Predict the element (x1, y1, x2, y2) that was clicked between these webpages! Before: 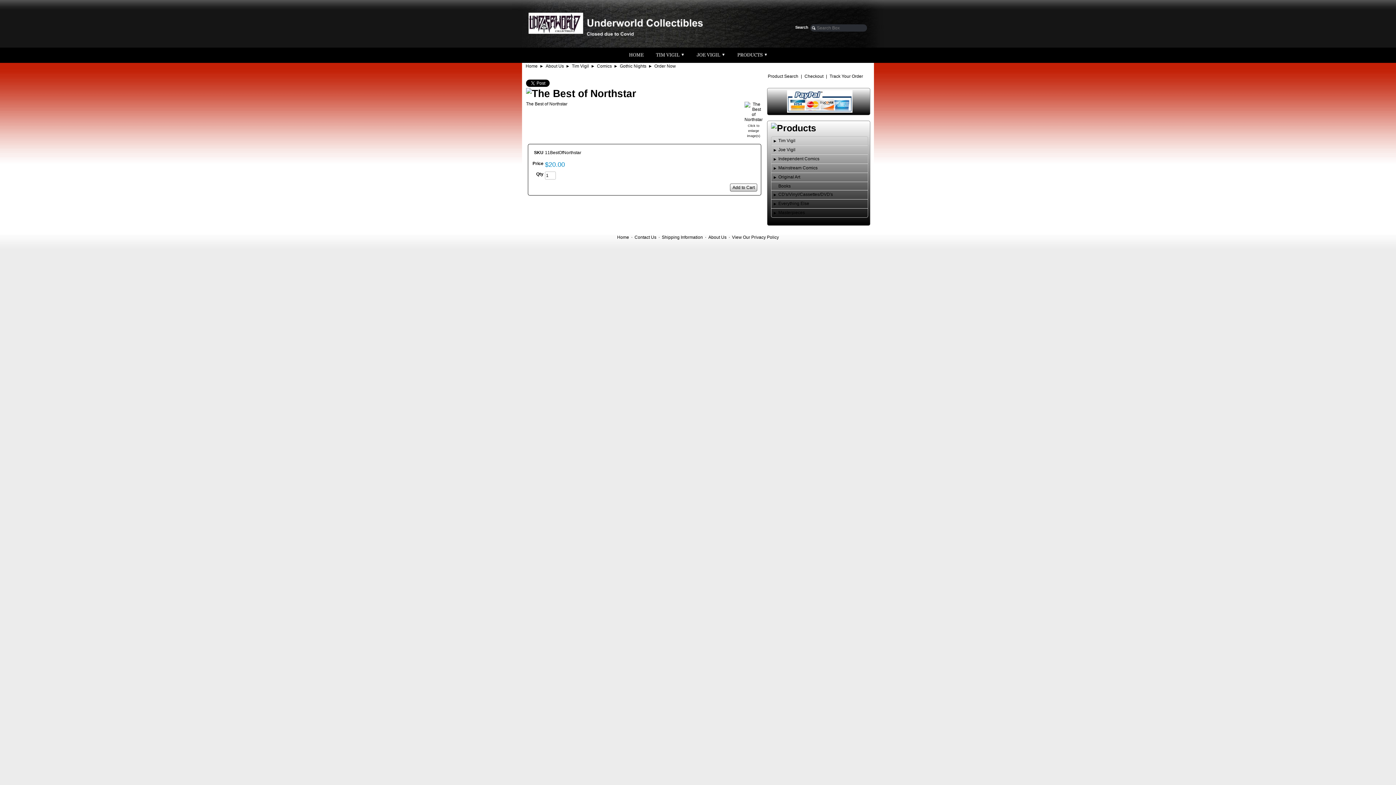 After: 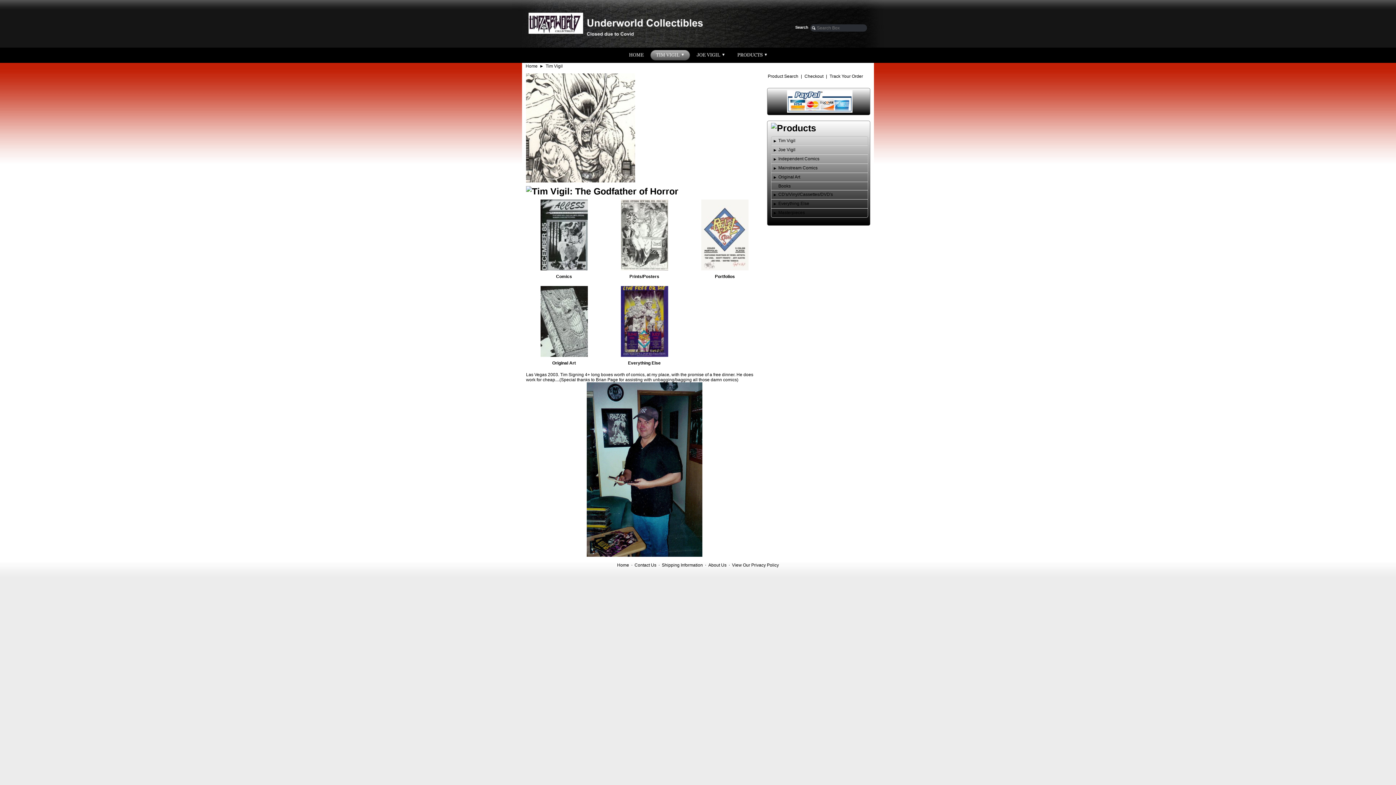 Action: bbox: (572, 63, 589, 68) label: Tim Vigil